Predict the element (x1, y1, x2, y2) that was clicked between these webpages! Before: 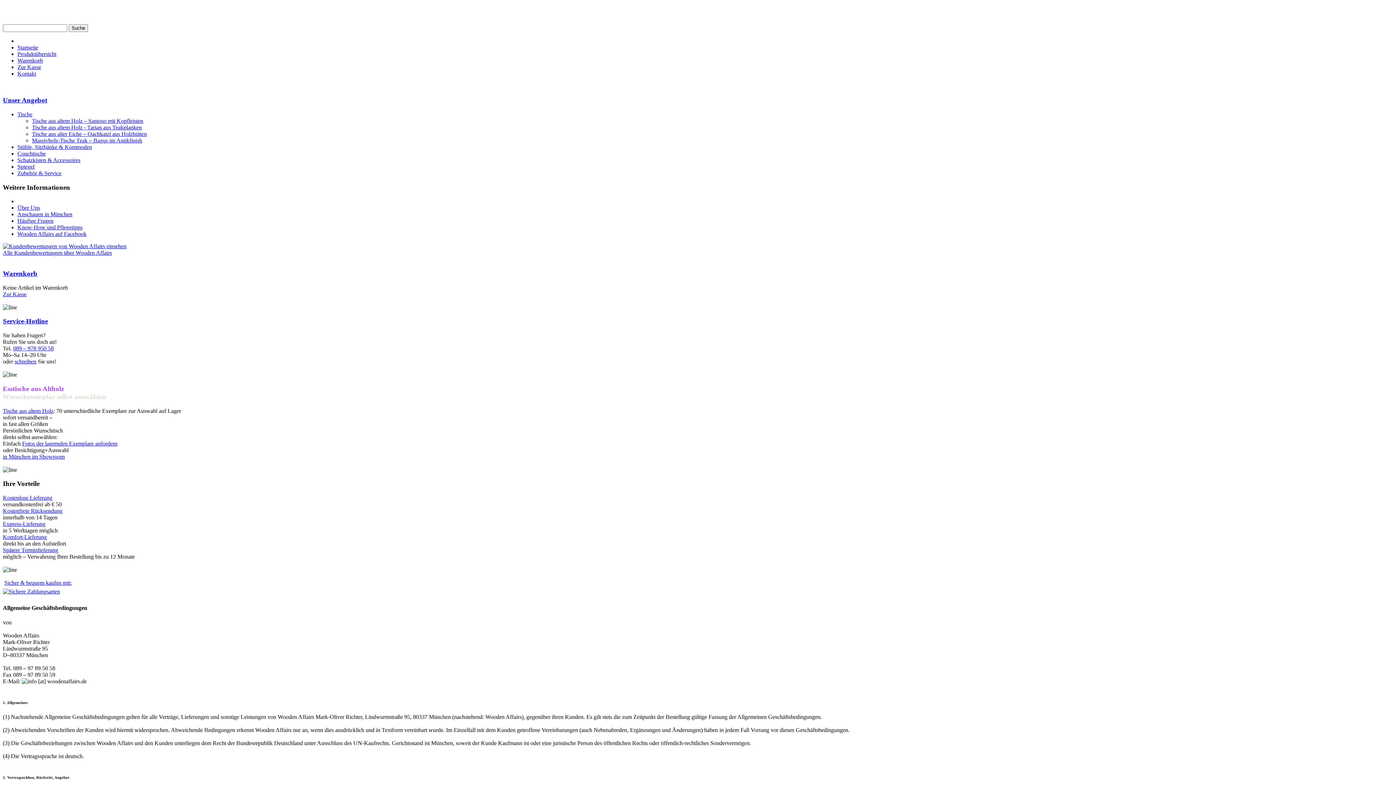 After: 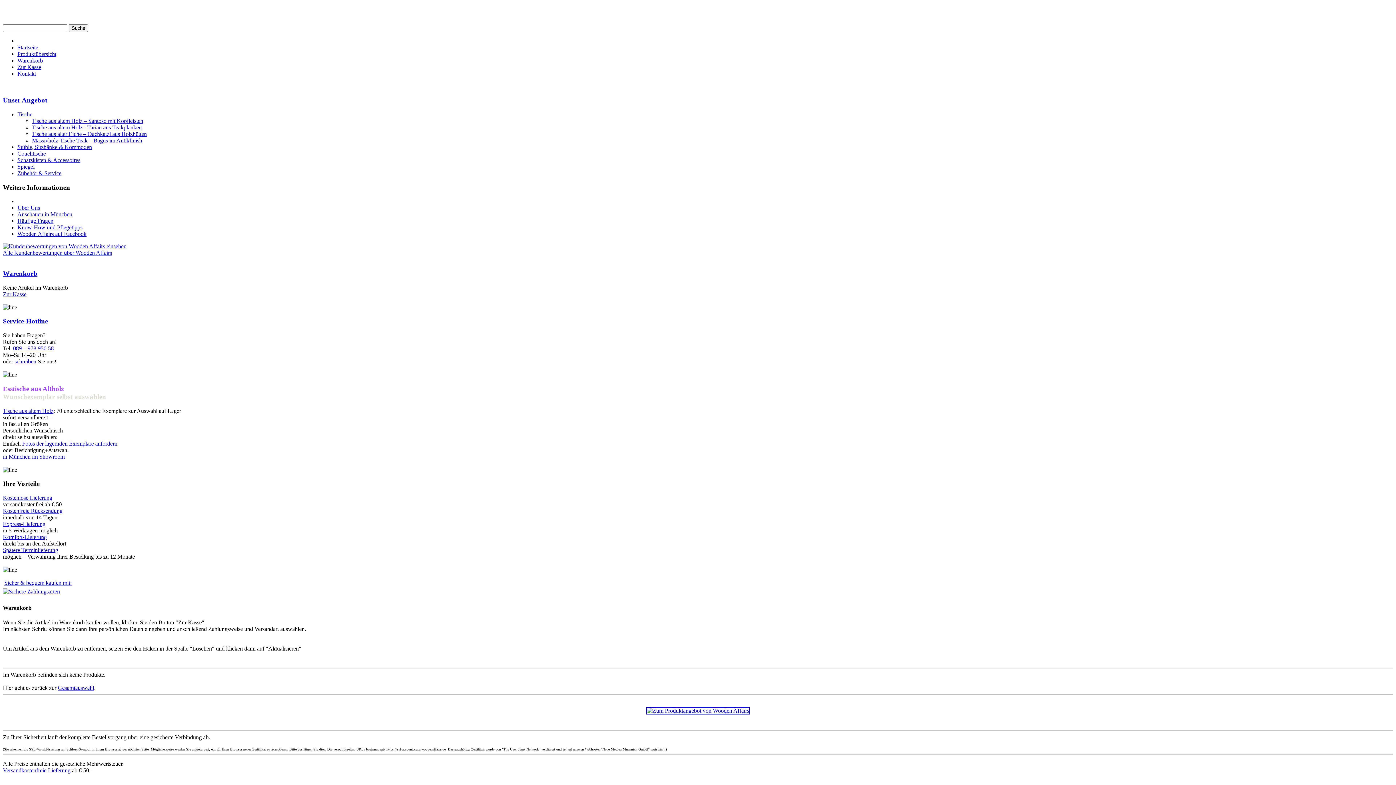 Action: label: Warenkorb bbox: (2, 269, 37, 277)